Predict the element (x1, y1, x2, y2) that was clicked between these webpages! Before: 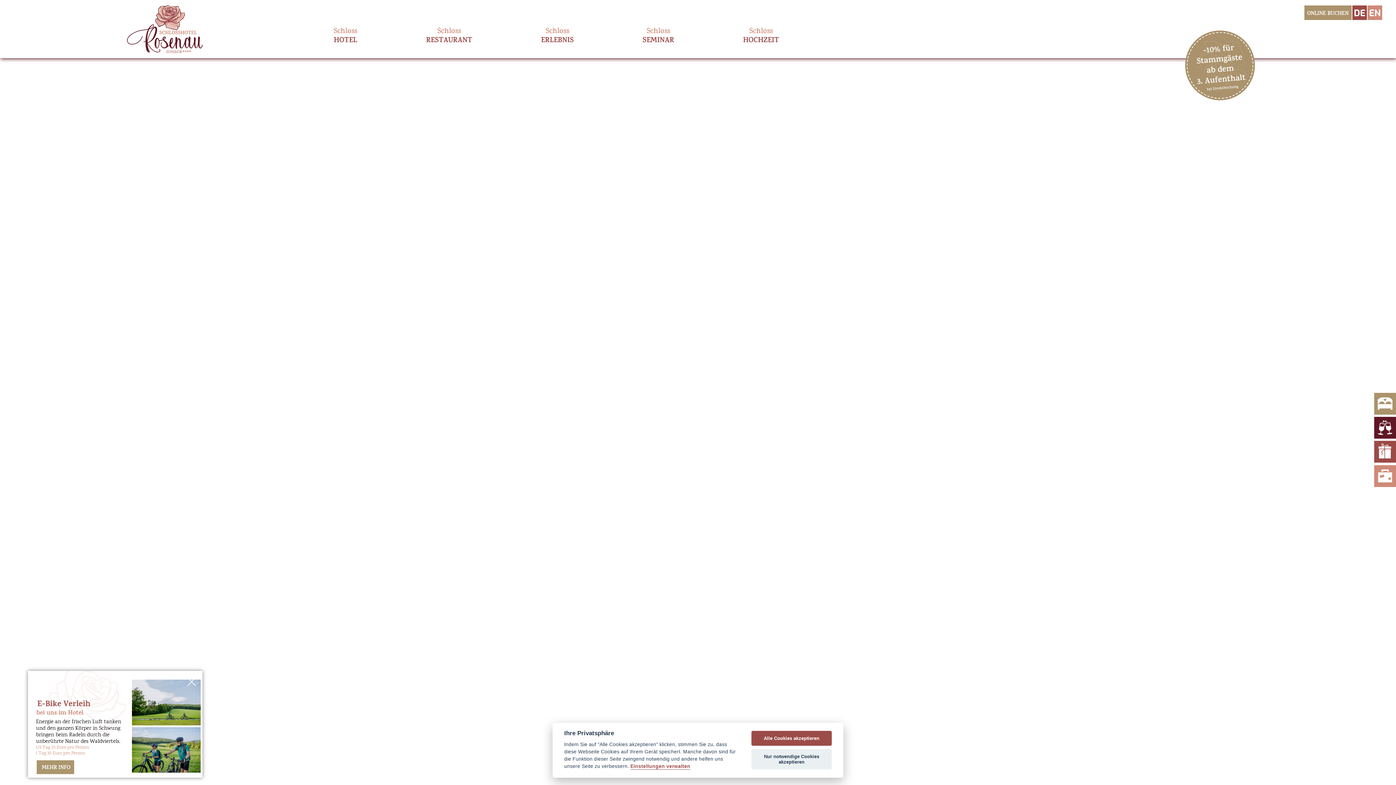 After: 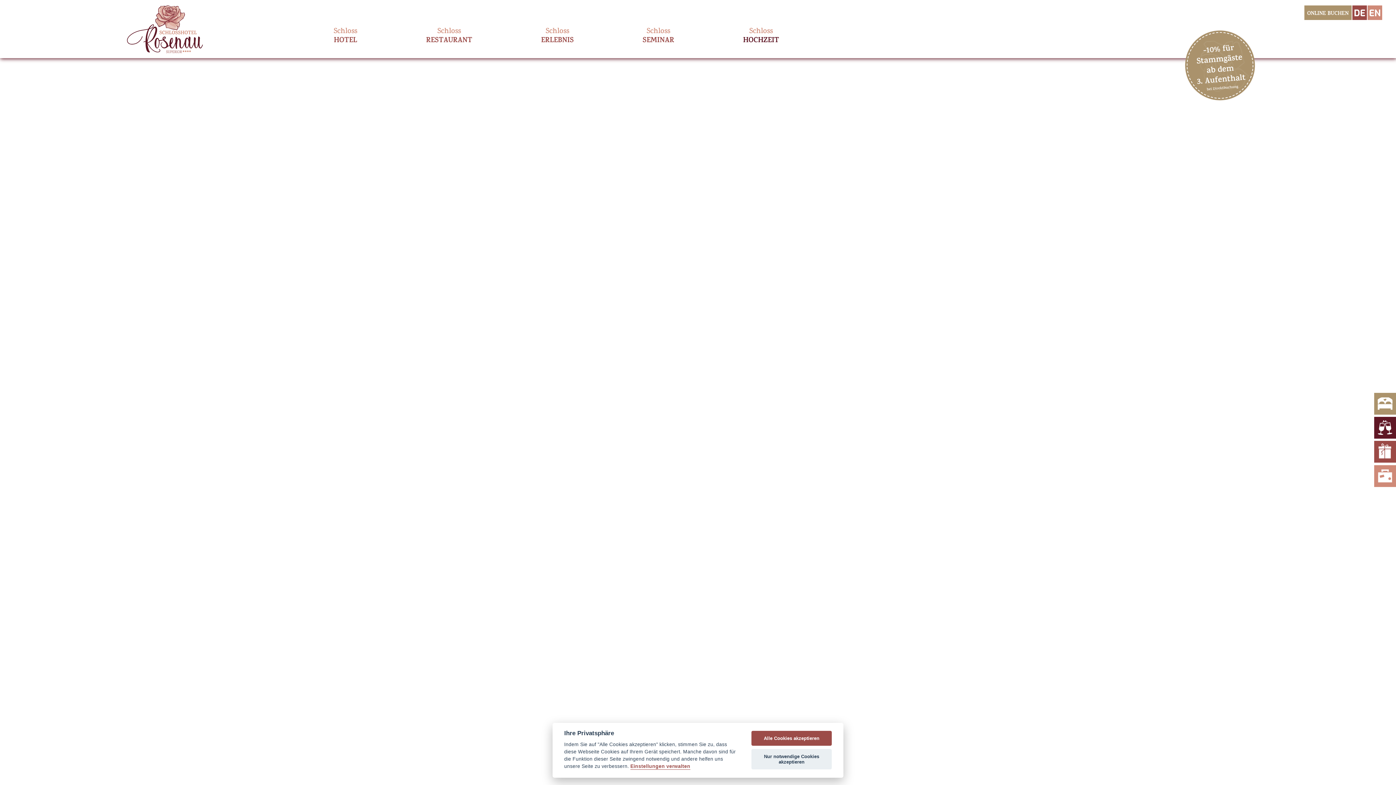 Action: label: Schloss
HOCHZEIT bbox: (743, 23, 779, 49)